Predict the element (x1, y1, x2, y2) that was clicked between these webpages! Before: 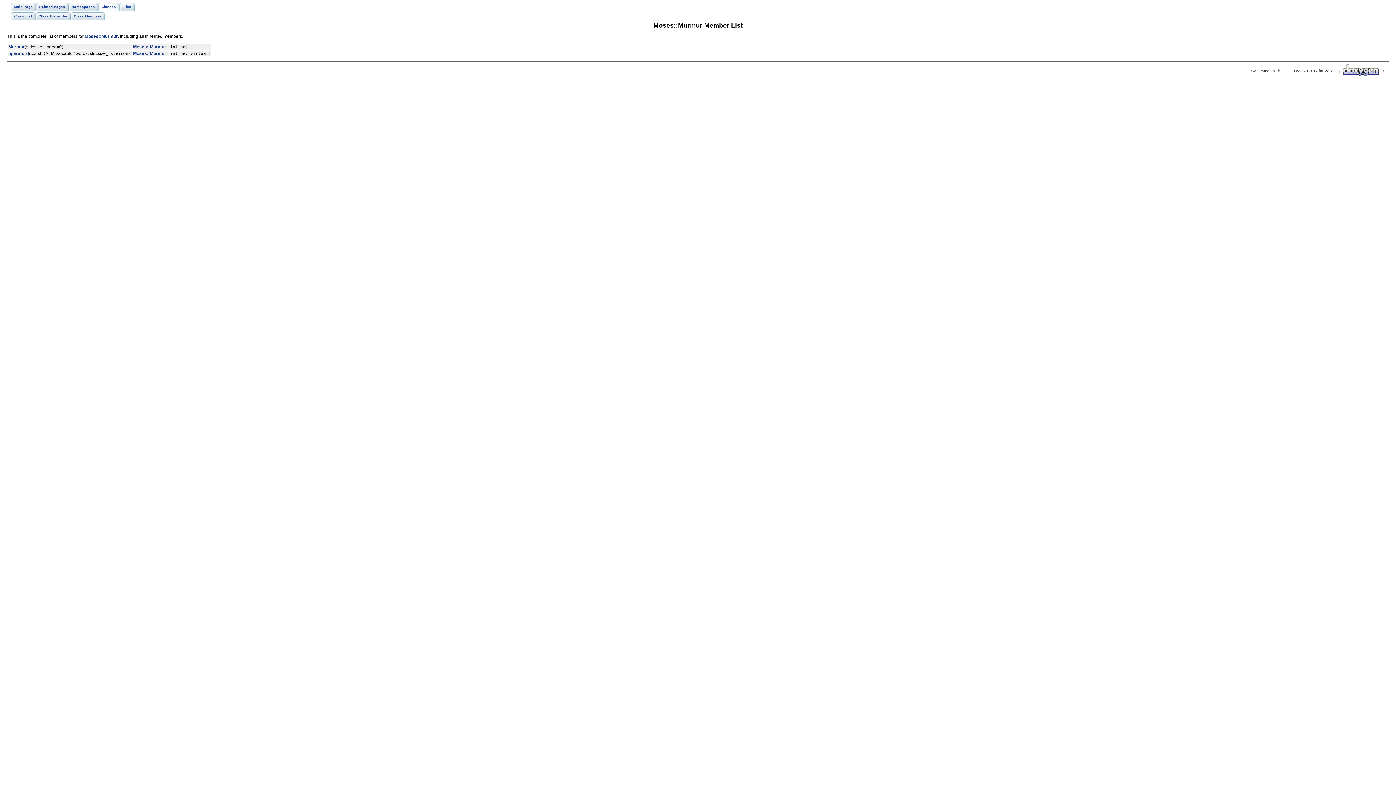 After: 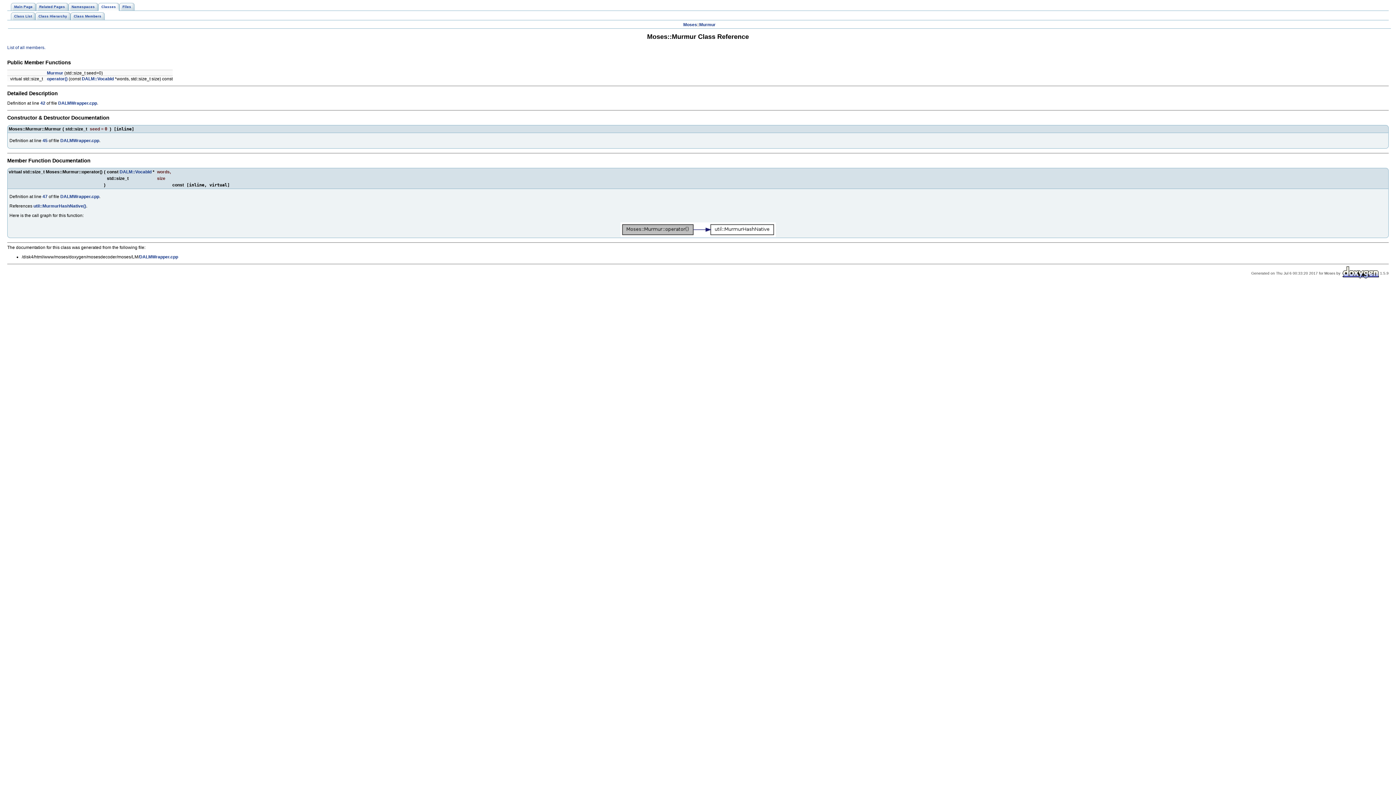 Action: label: Moses::Murmur bbox: (84, 33, 117, 38)